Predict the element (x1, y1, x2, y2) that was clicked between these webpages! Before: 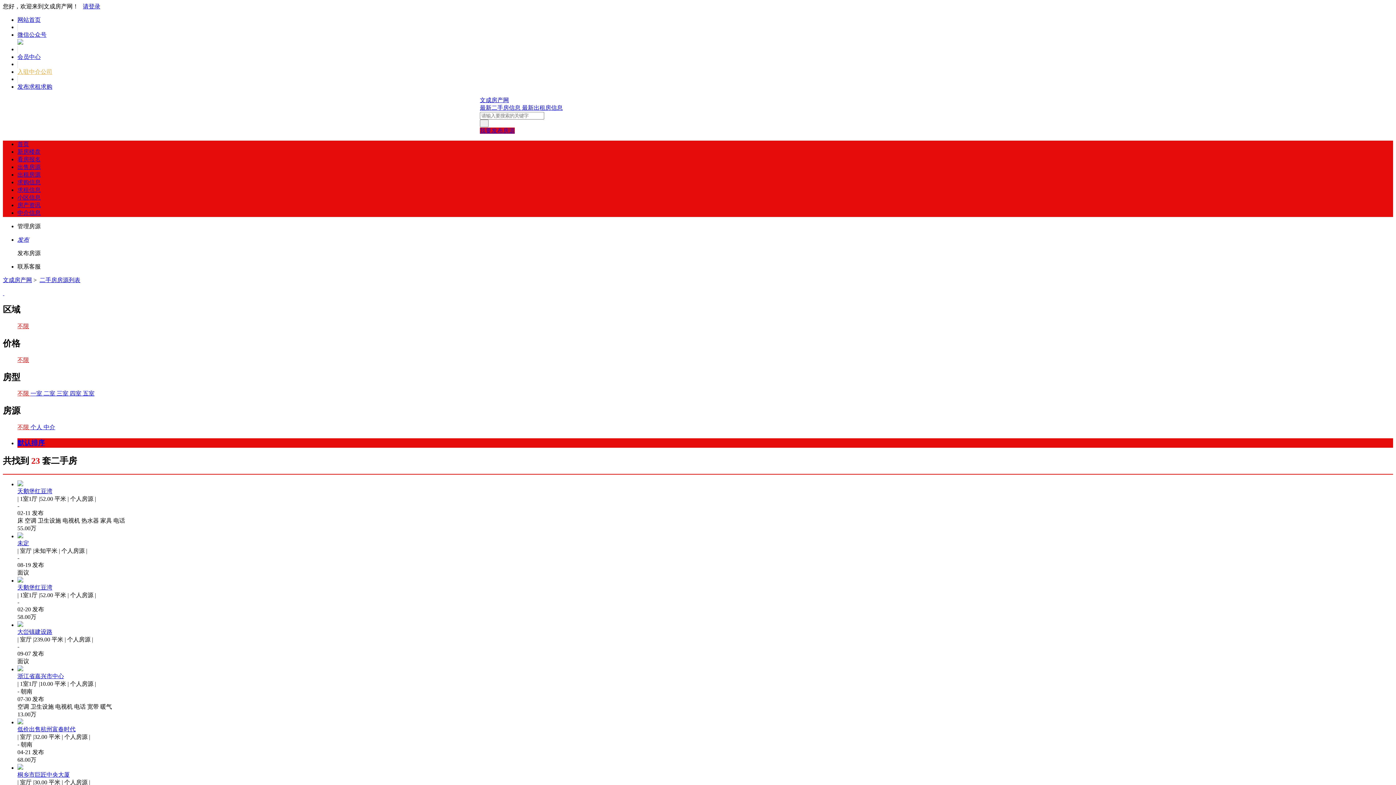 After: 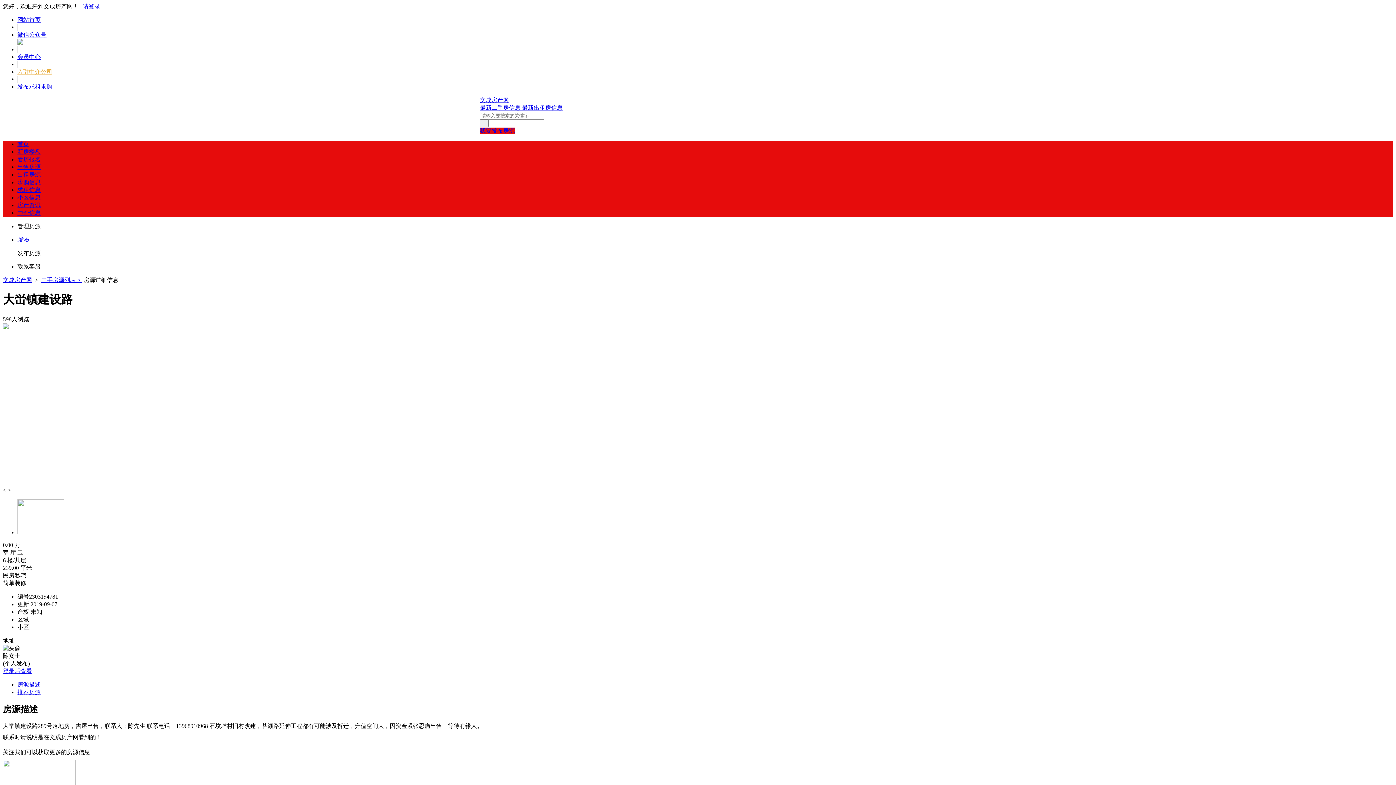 Action: label: 大峃镇建设路 bbox: (17, 629, 52, 635)